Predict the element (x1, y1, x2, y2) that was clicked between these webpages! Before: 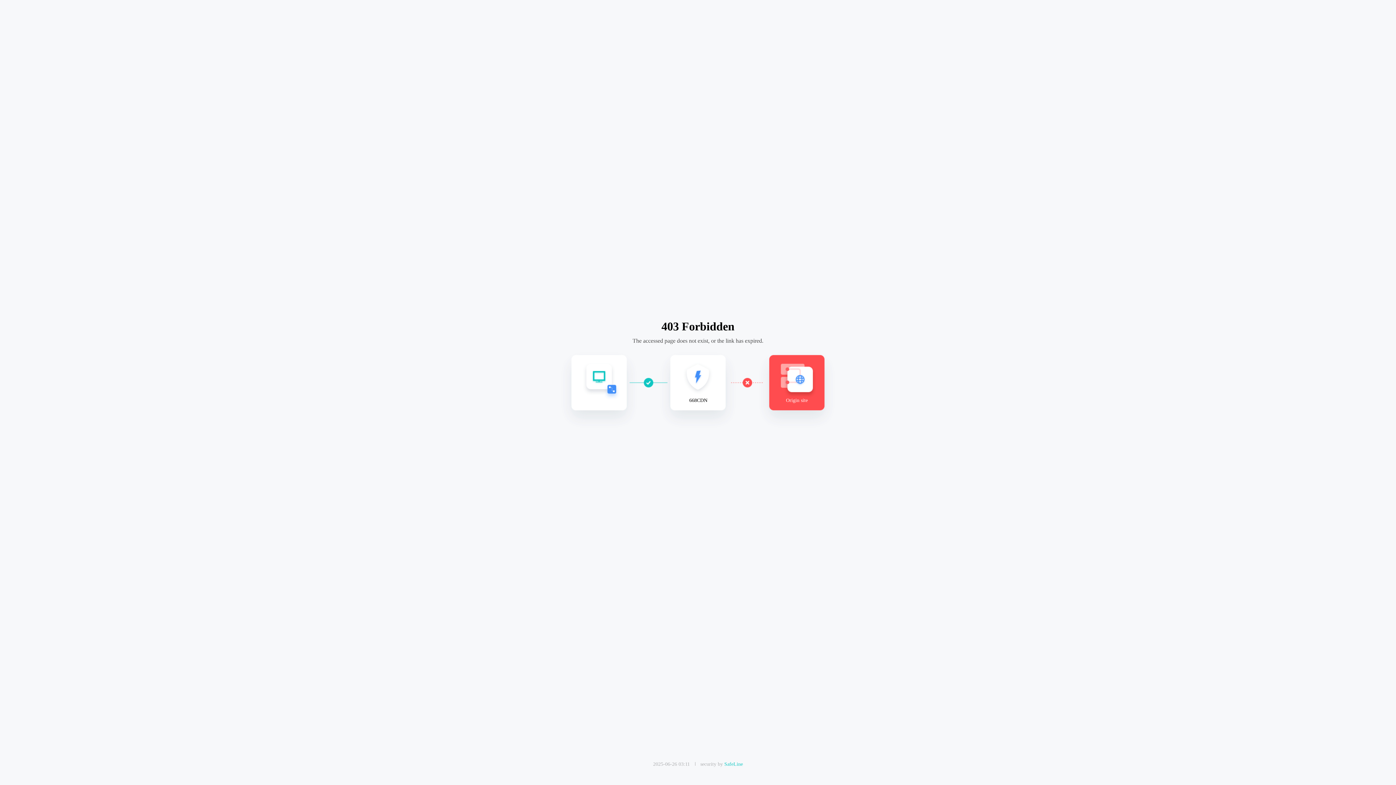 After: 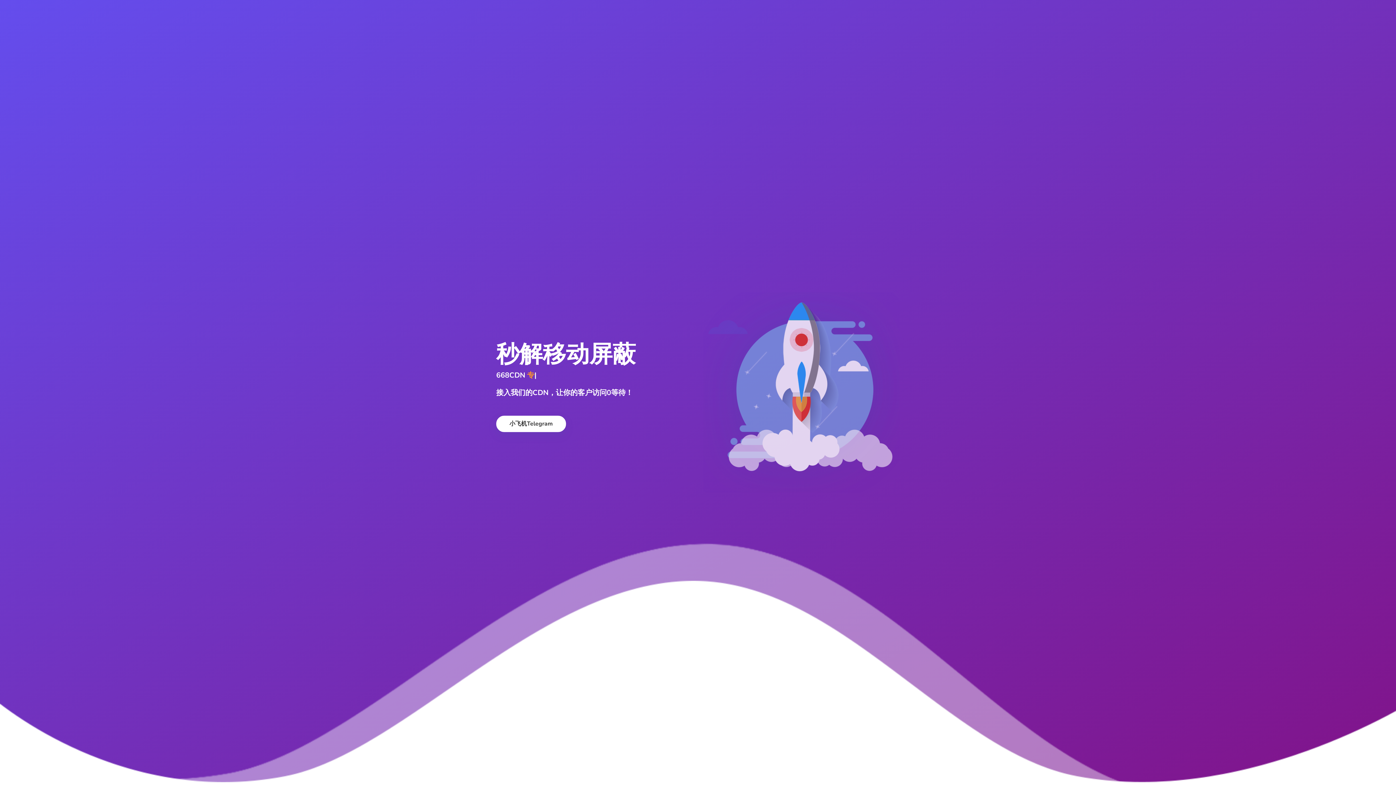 Action: bbox: (724, 761, 743, 767) label: SafeLine